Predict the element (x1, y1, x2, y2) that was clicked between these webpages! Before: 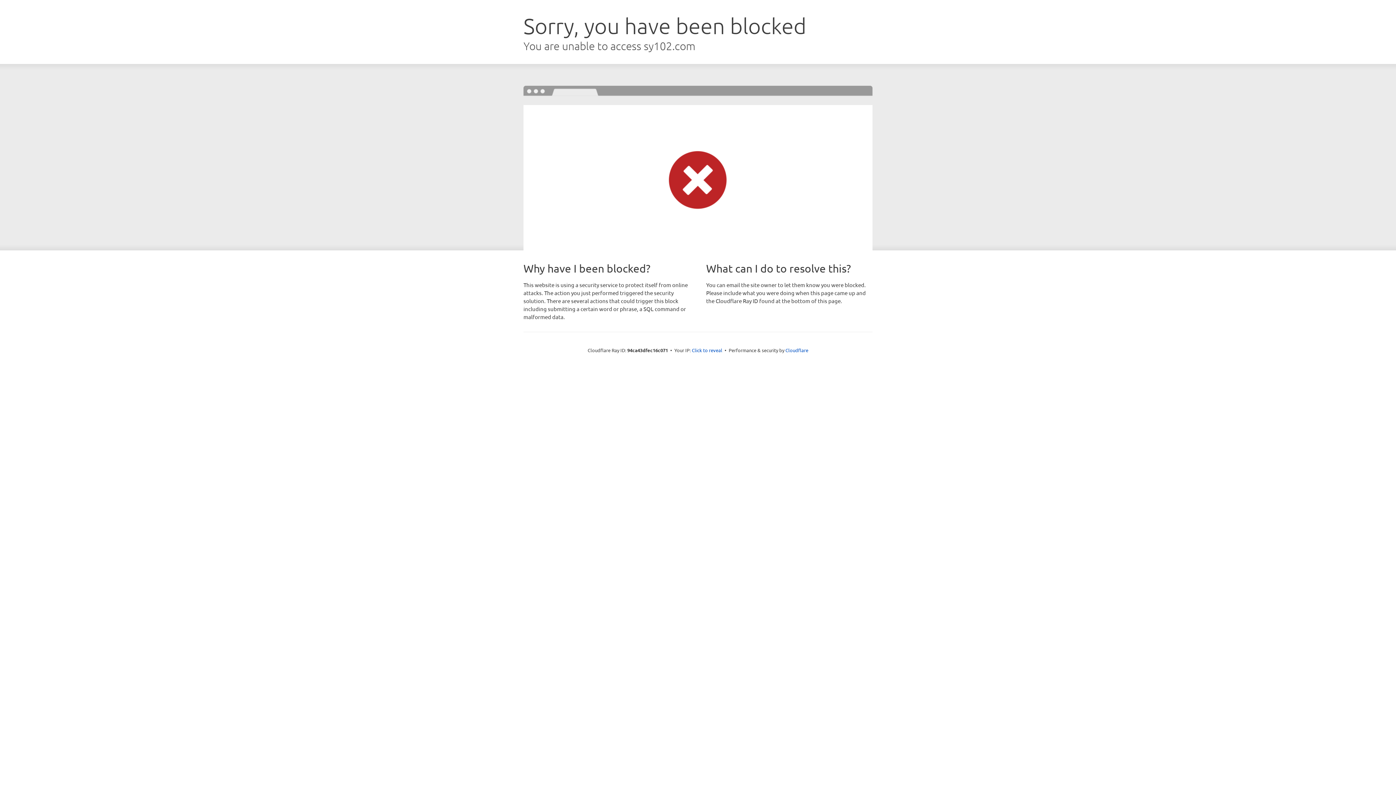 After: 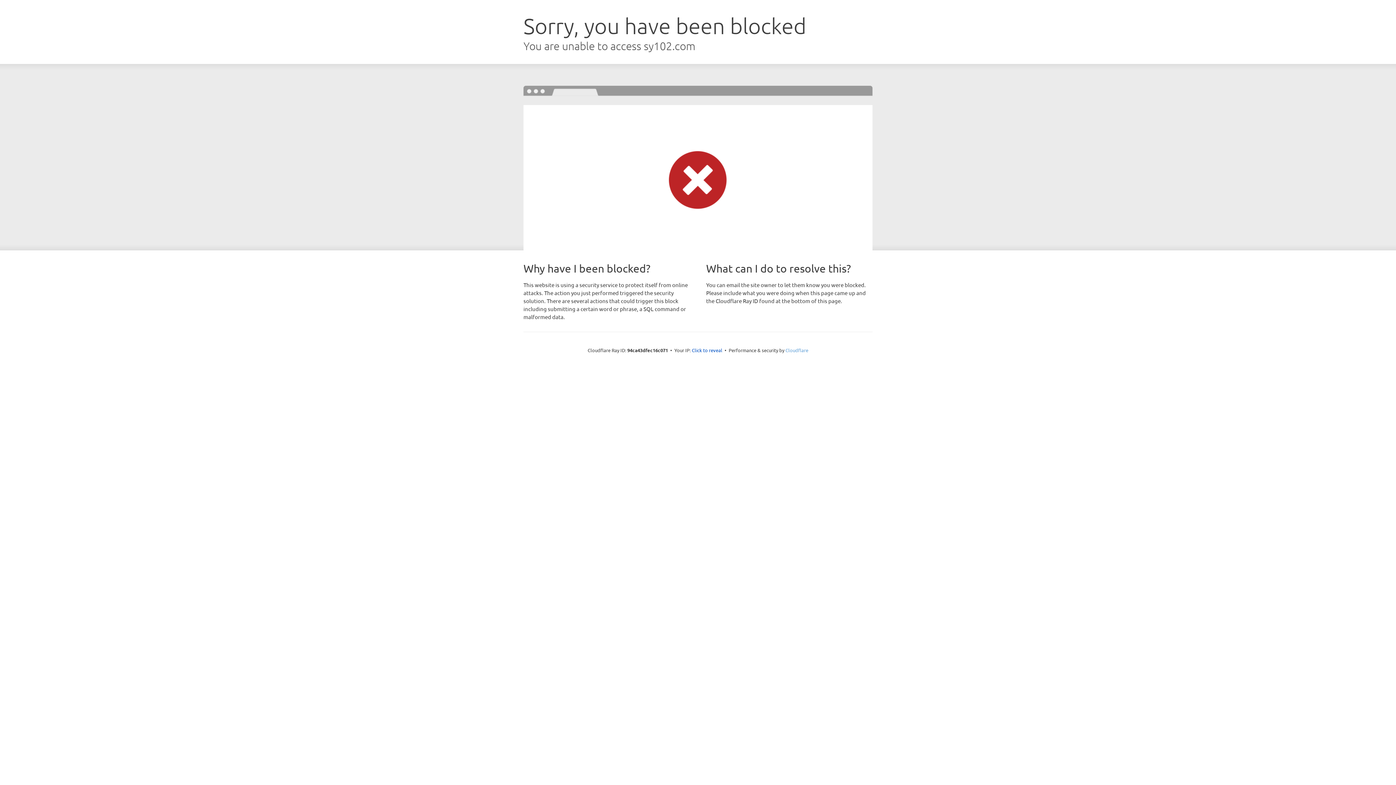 Action: label: Cloudflare bbox: (785, 347, 808, 353)